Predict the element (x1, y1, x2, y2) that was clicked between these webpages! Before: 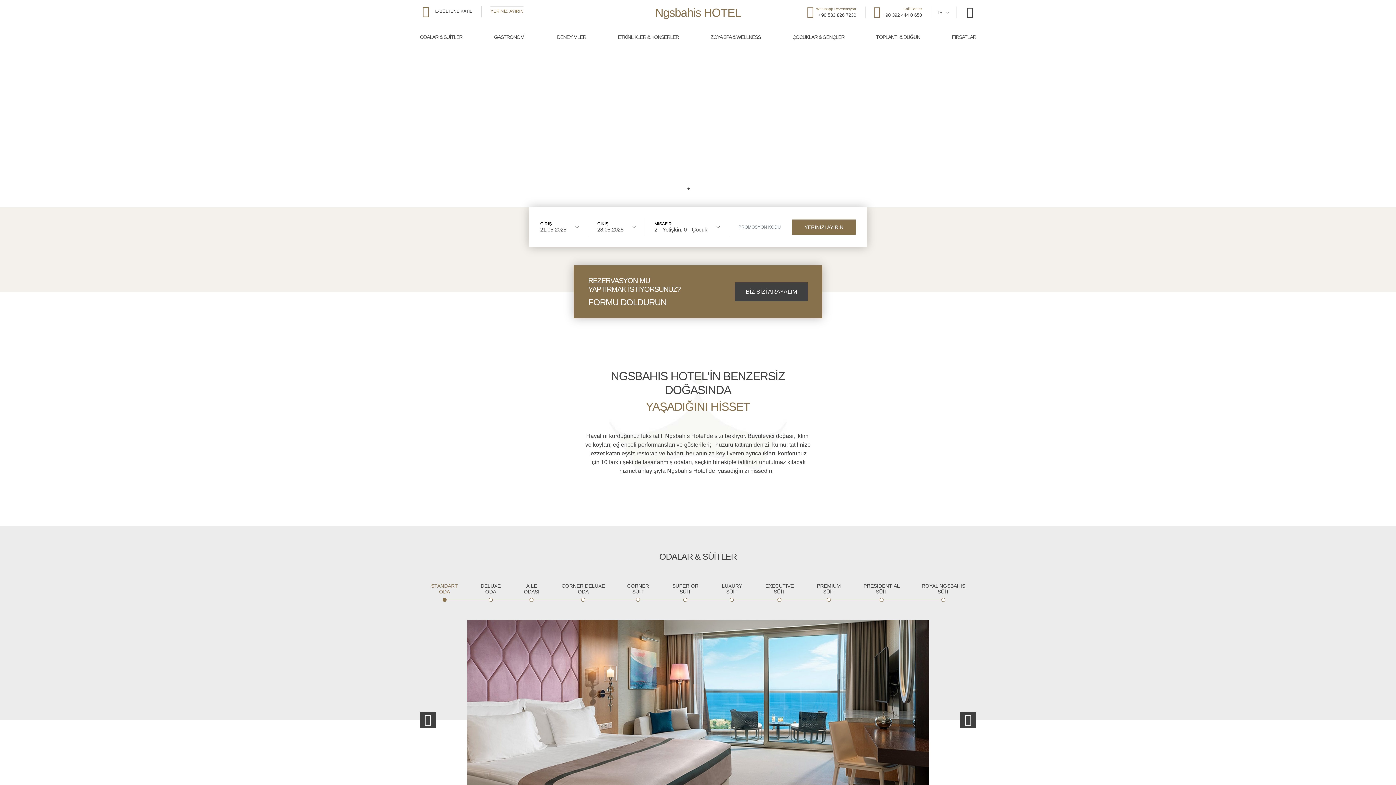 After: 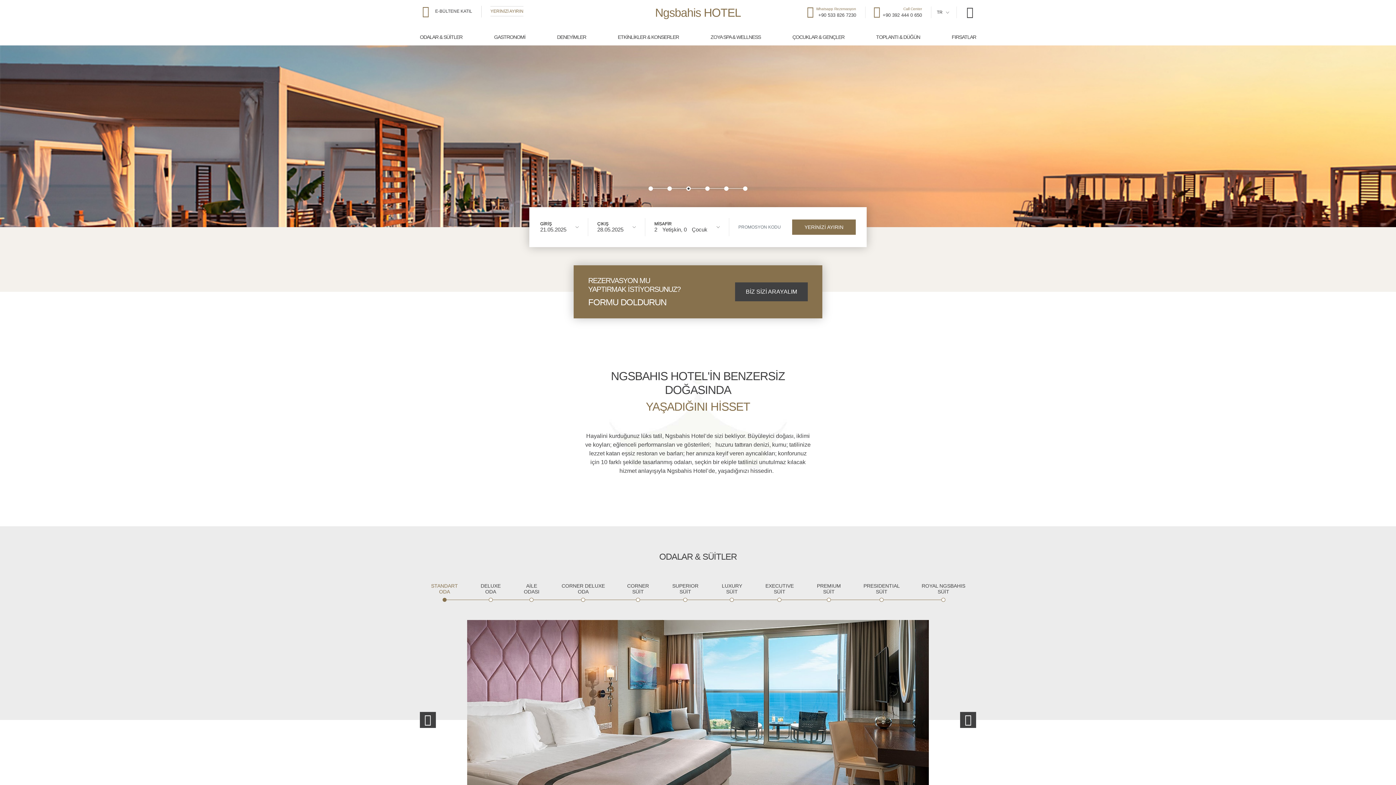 Action: bbox: (686, 186, 690, 190)